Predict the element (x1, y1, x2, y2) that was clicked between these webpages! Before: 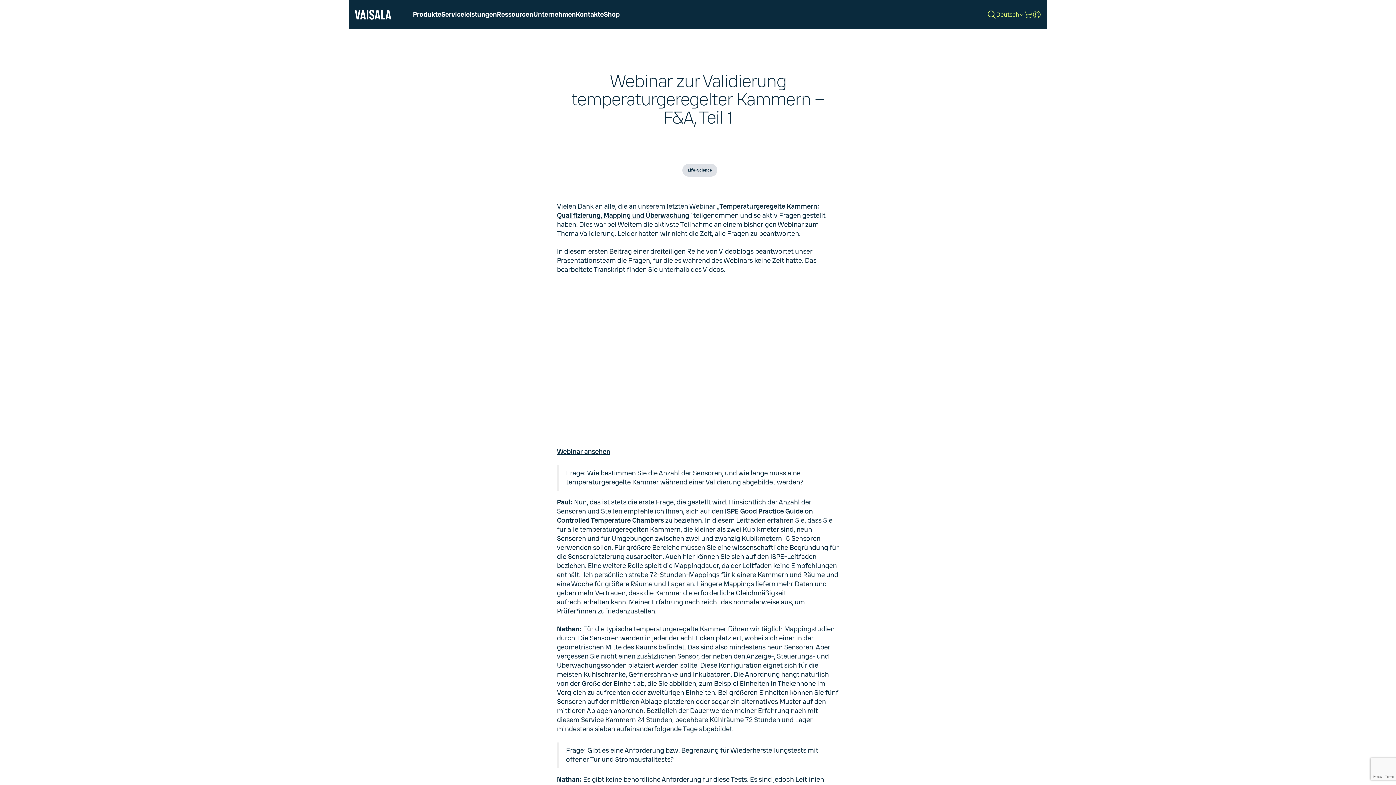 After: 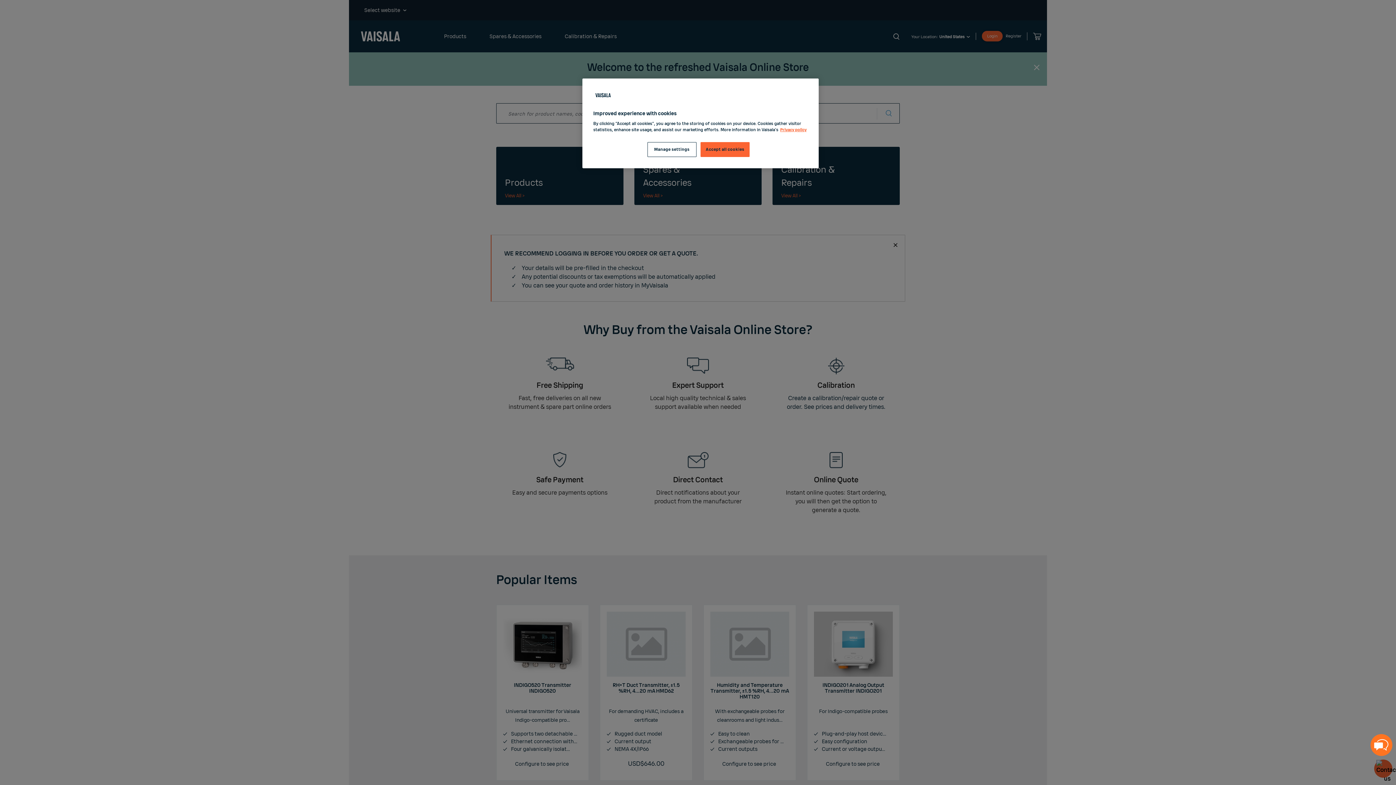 Action: bbox: (603, 0, 619, 29) label: Shop